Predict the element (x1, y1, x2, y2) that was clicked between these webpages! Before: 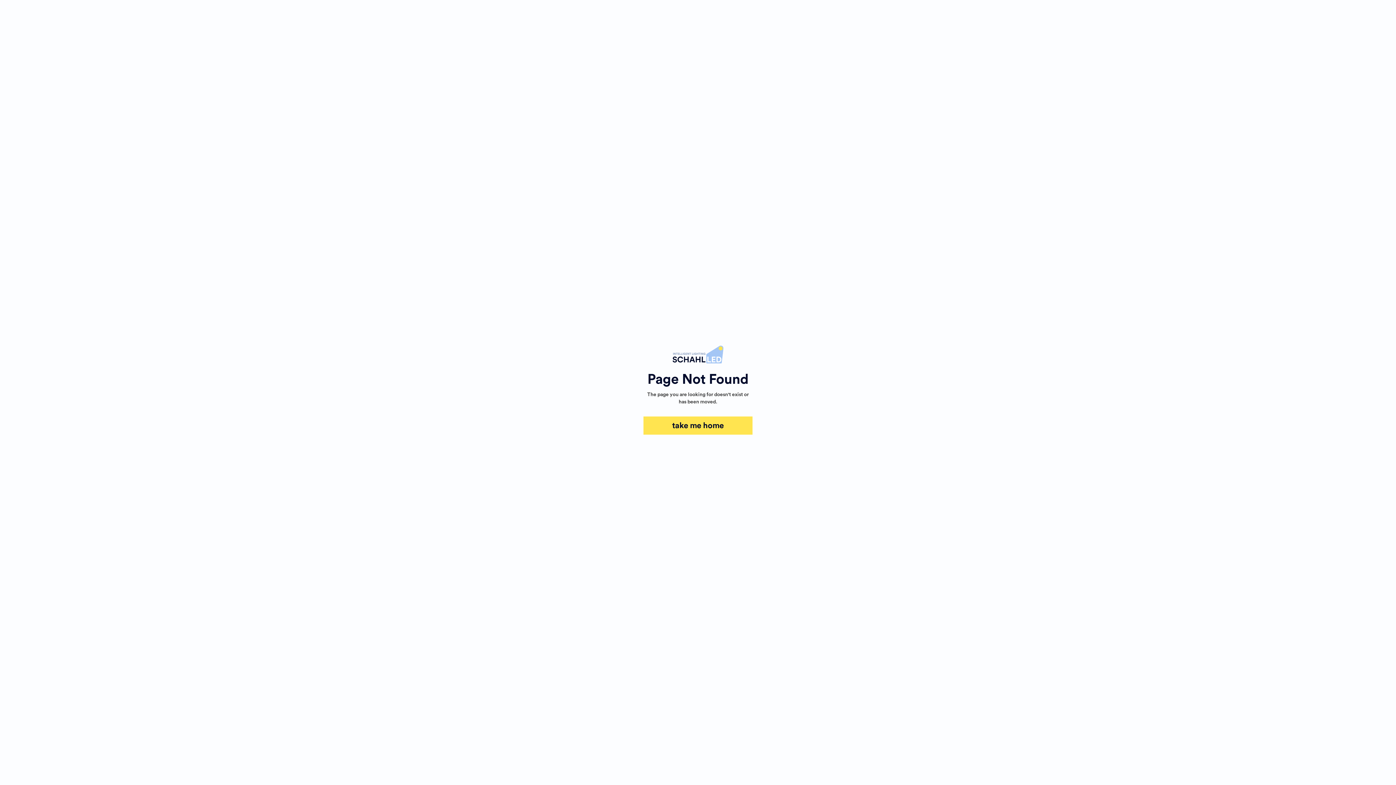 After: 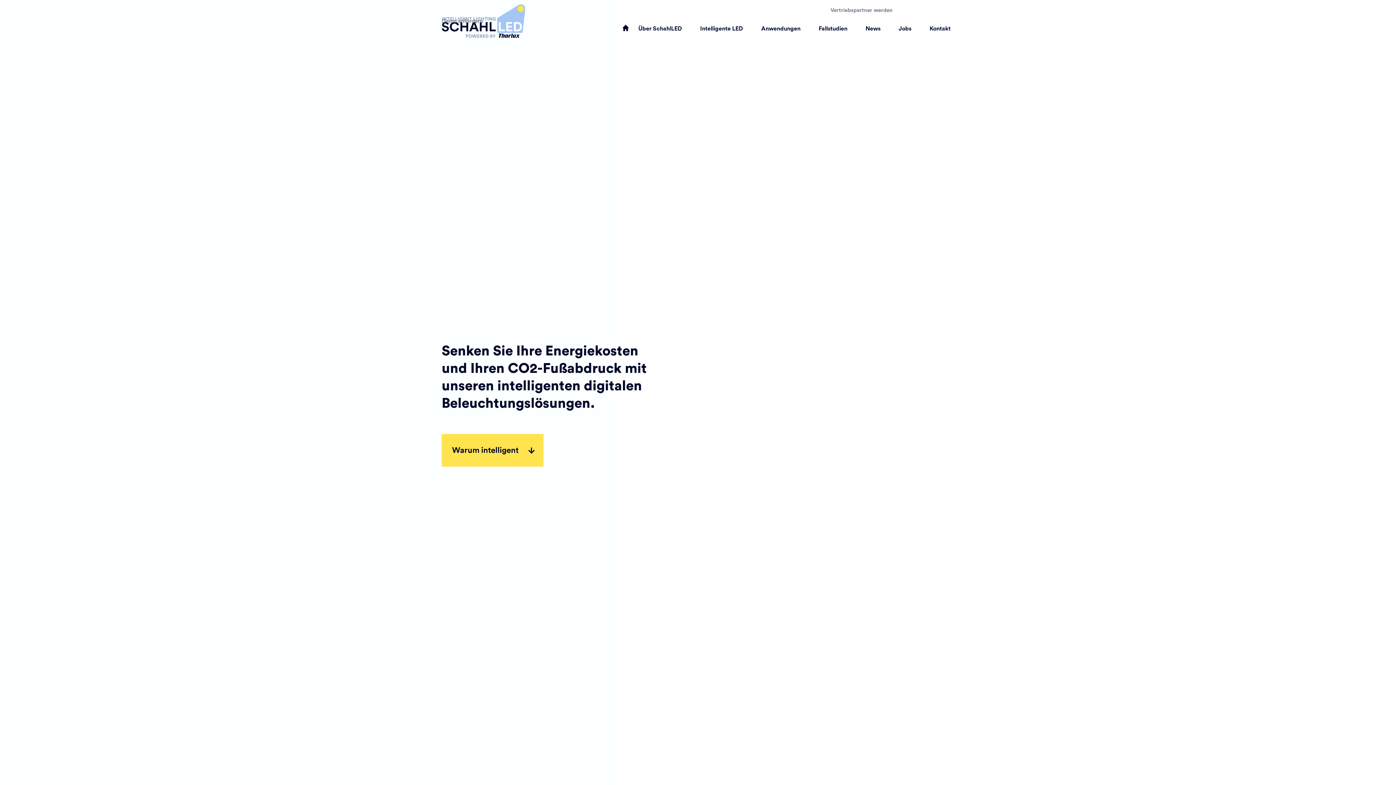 Action: bbox: (643, 416, 752, 434) label: take me home